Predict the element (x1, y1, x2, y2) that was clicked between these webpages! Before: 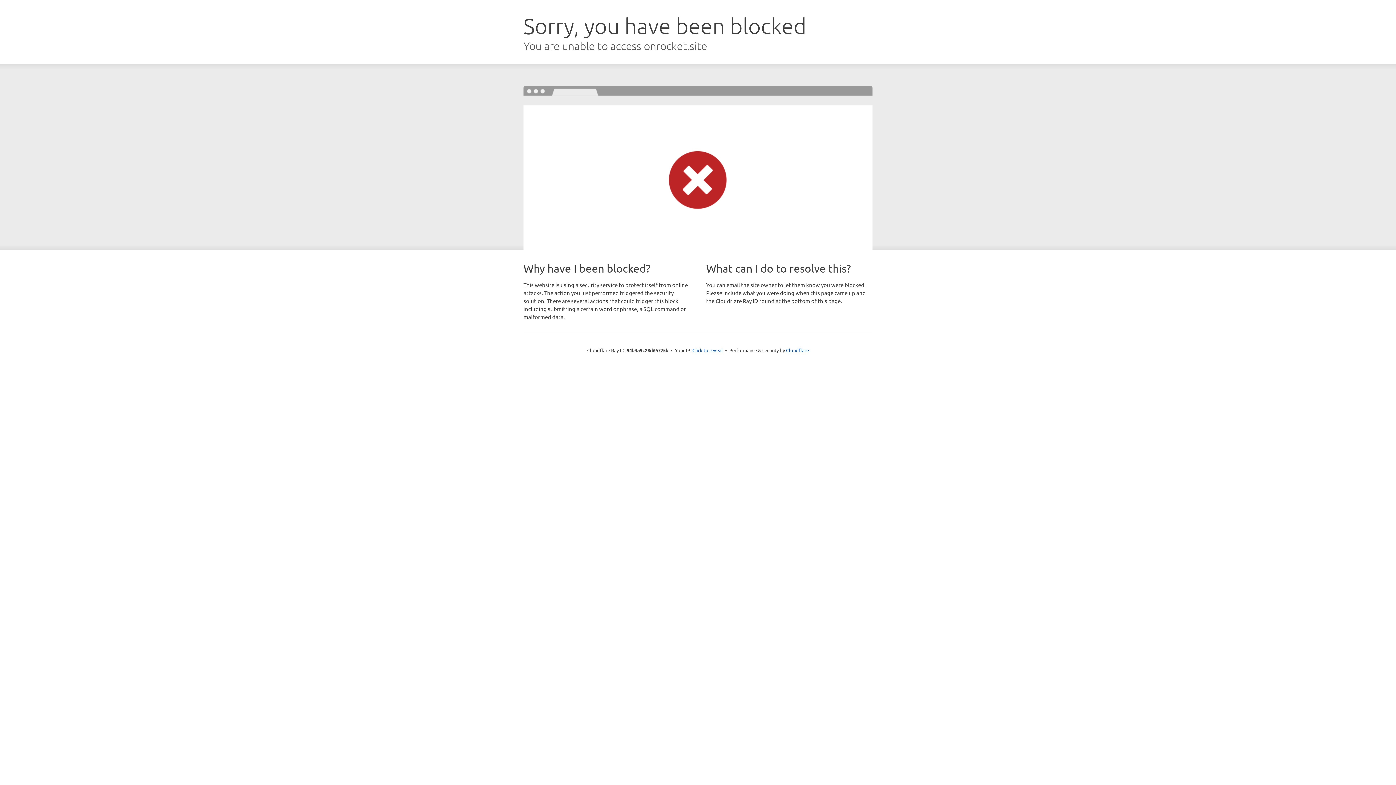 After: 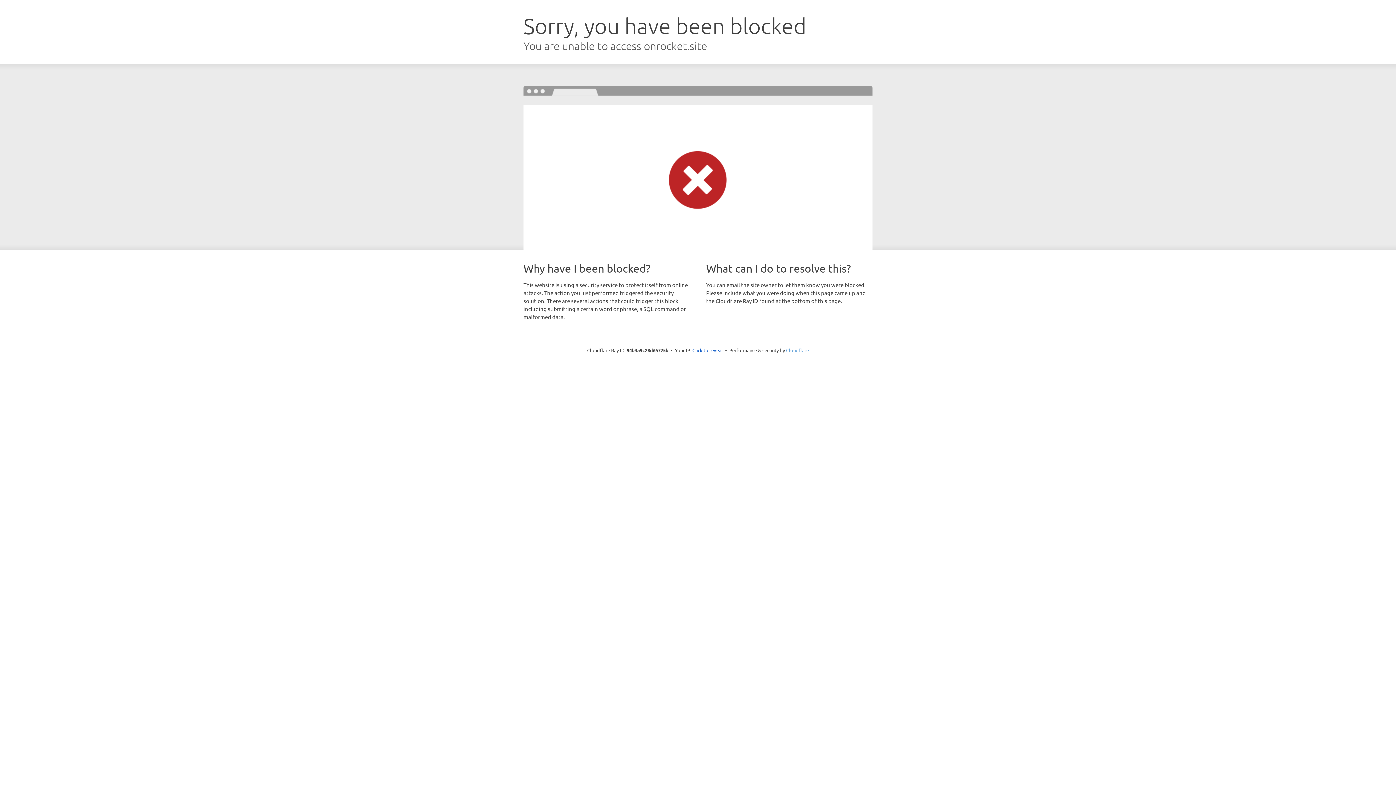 Action: bbox: (786, 347, 809, 353) label: Cloudflare